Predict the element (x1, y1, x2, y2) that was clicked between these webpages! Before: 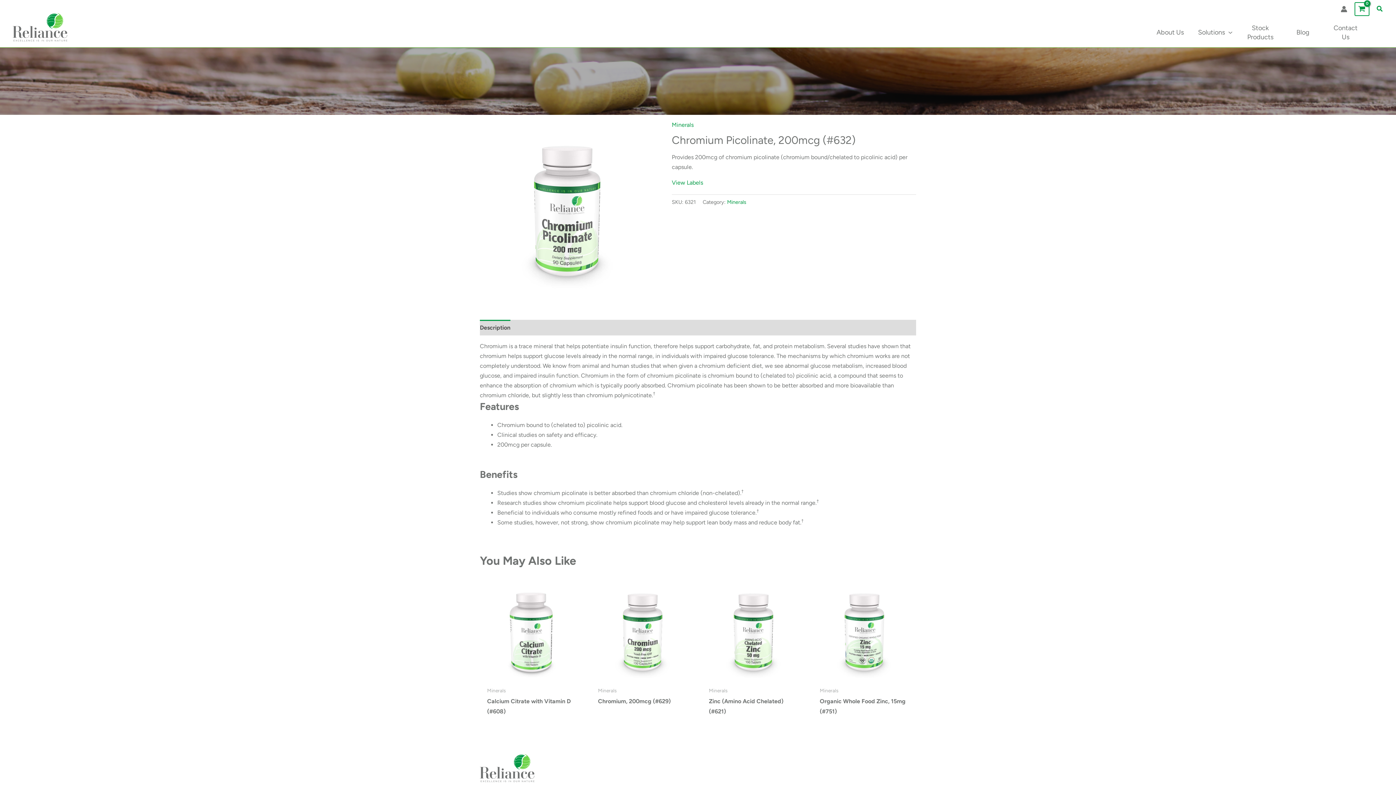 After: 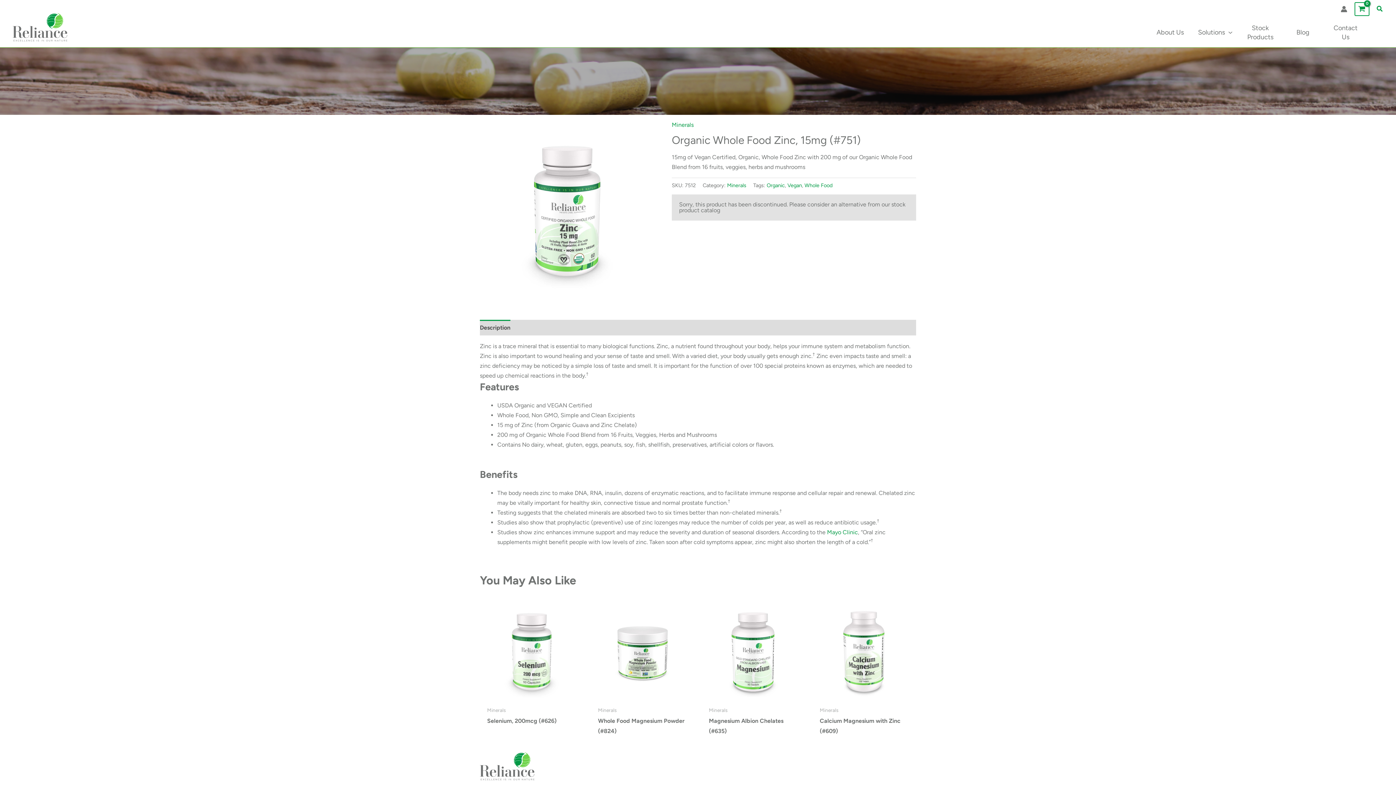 Action: bbox: (812, 579, 916, 683)